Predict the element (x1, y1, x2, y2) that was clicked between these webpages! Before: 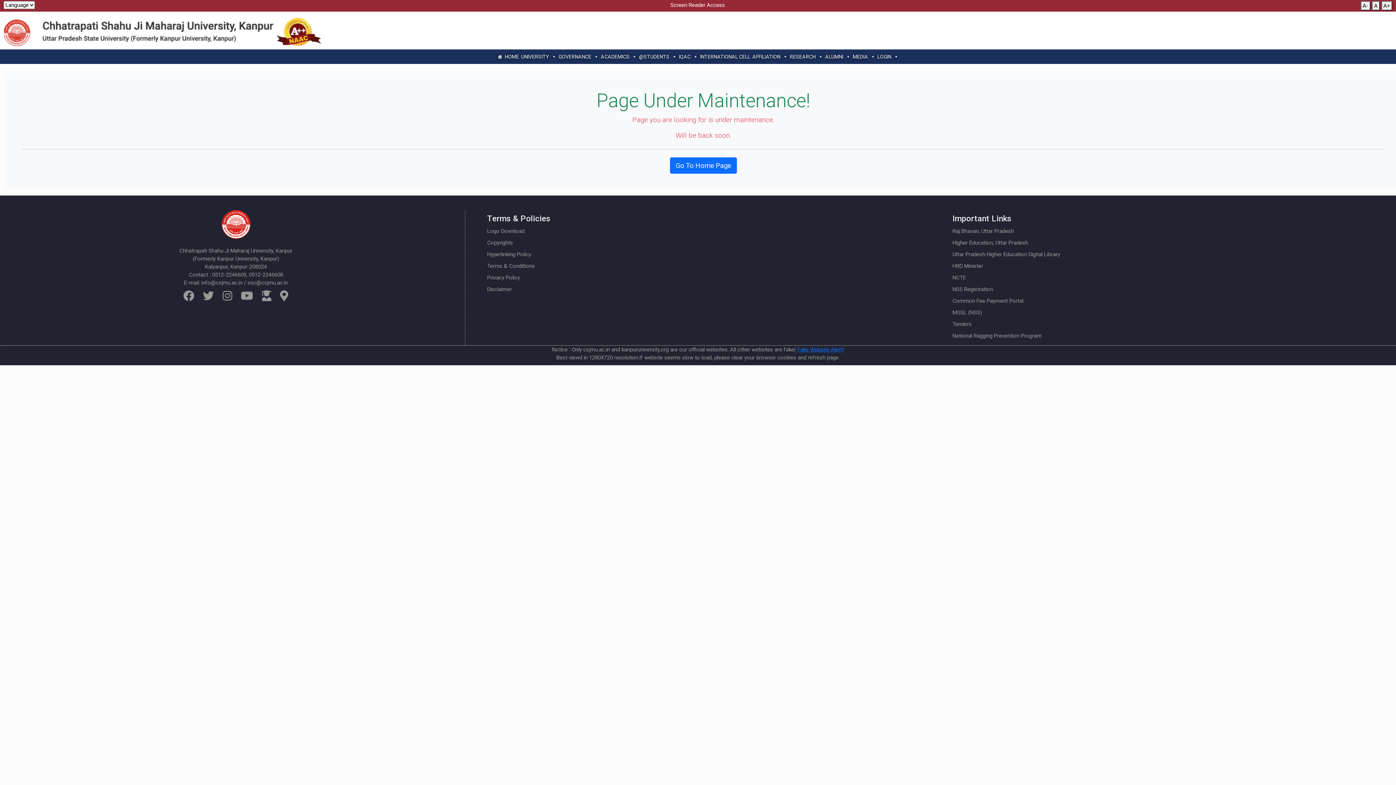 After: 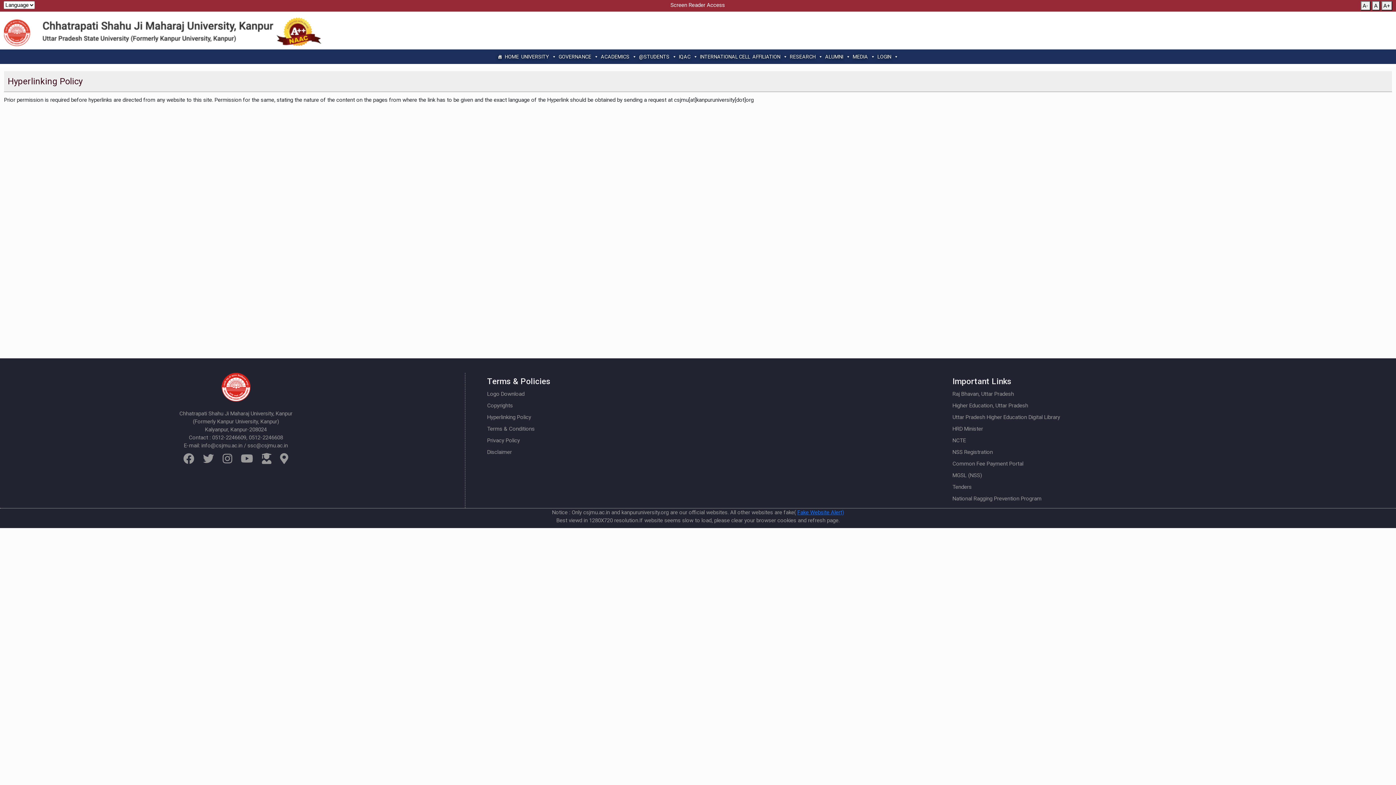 Action: label: Hyperlinking Policy bbox: (487, 251, 531, 257)